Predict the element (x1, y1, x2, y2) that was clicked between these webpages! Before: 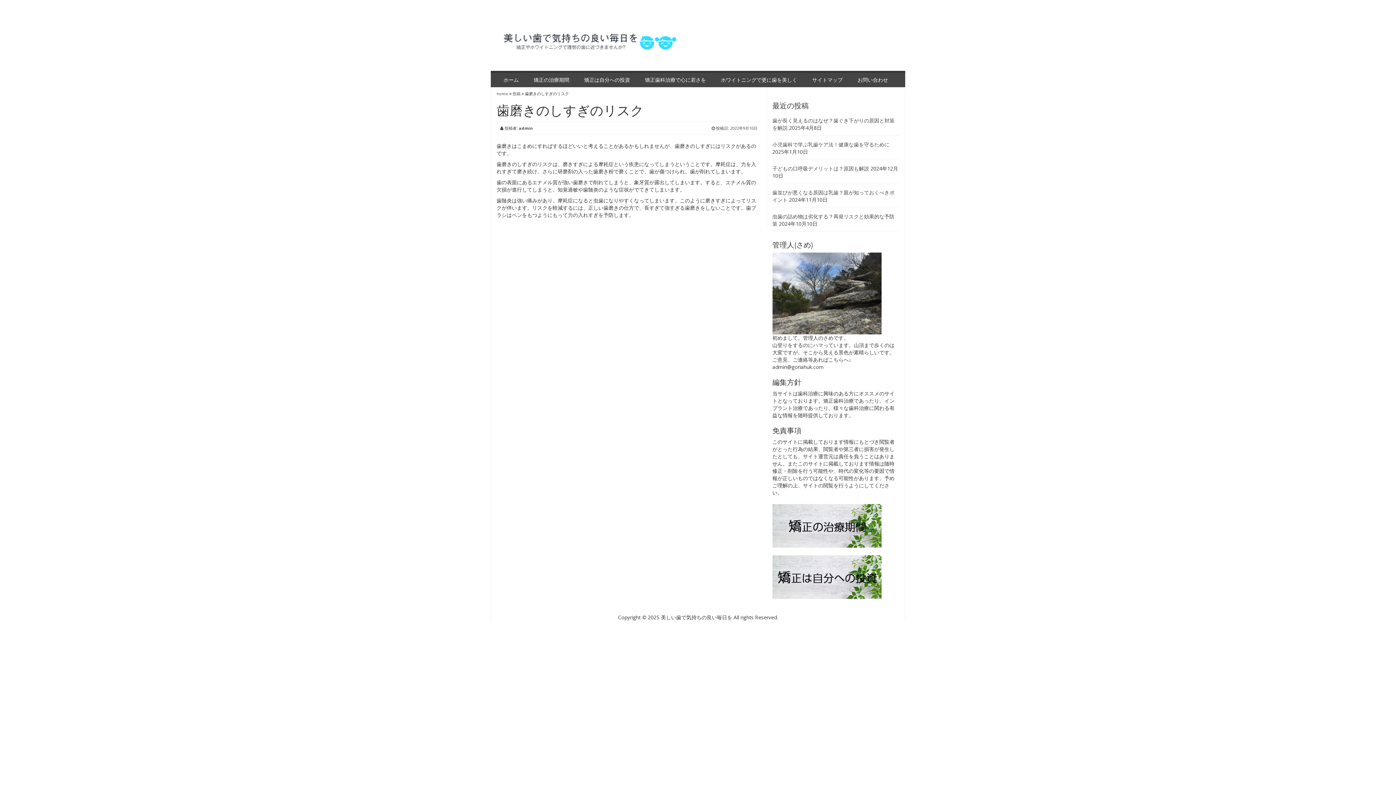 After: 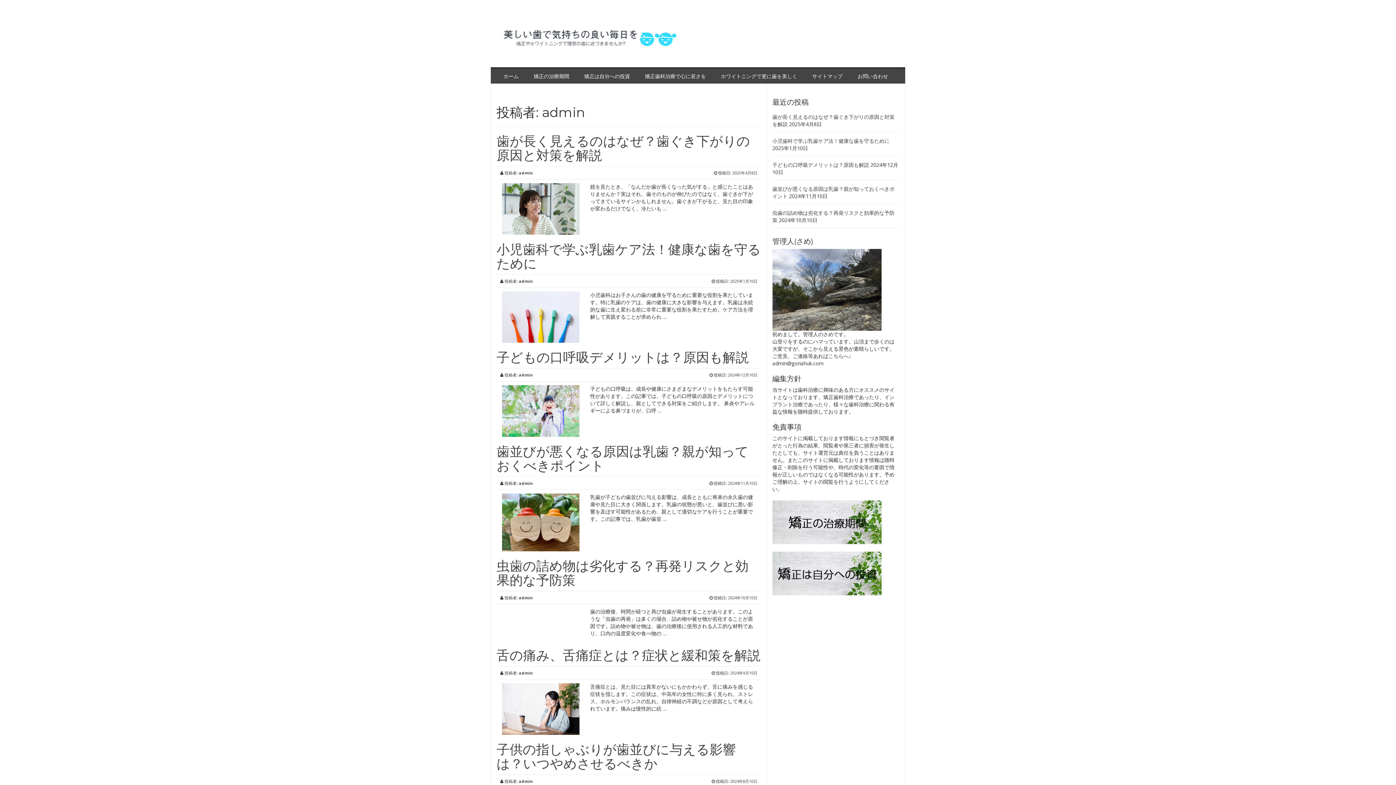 Action: bbox: (518, 125, 533, 130) label: admin